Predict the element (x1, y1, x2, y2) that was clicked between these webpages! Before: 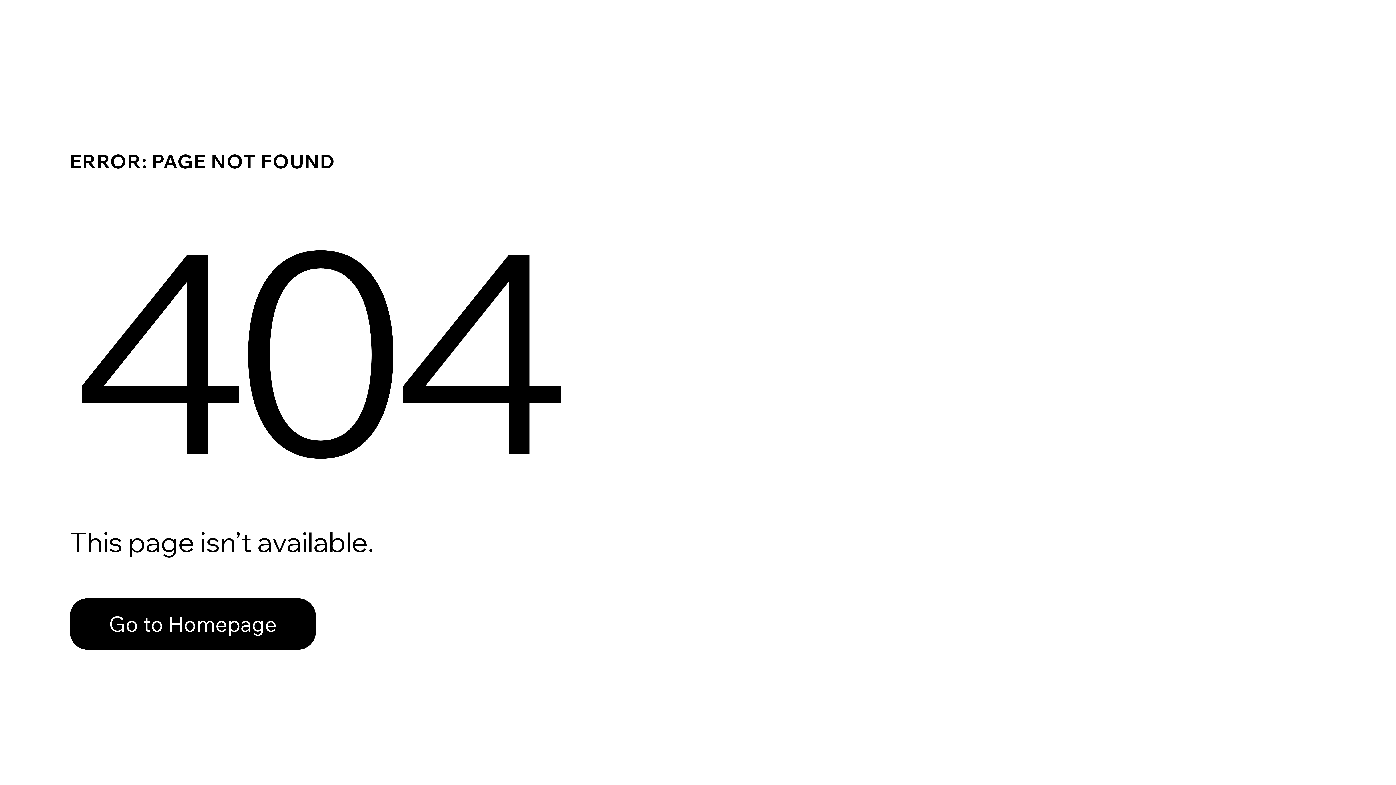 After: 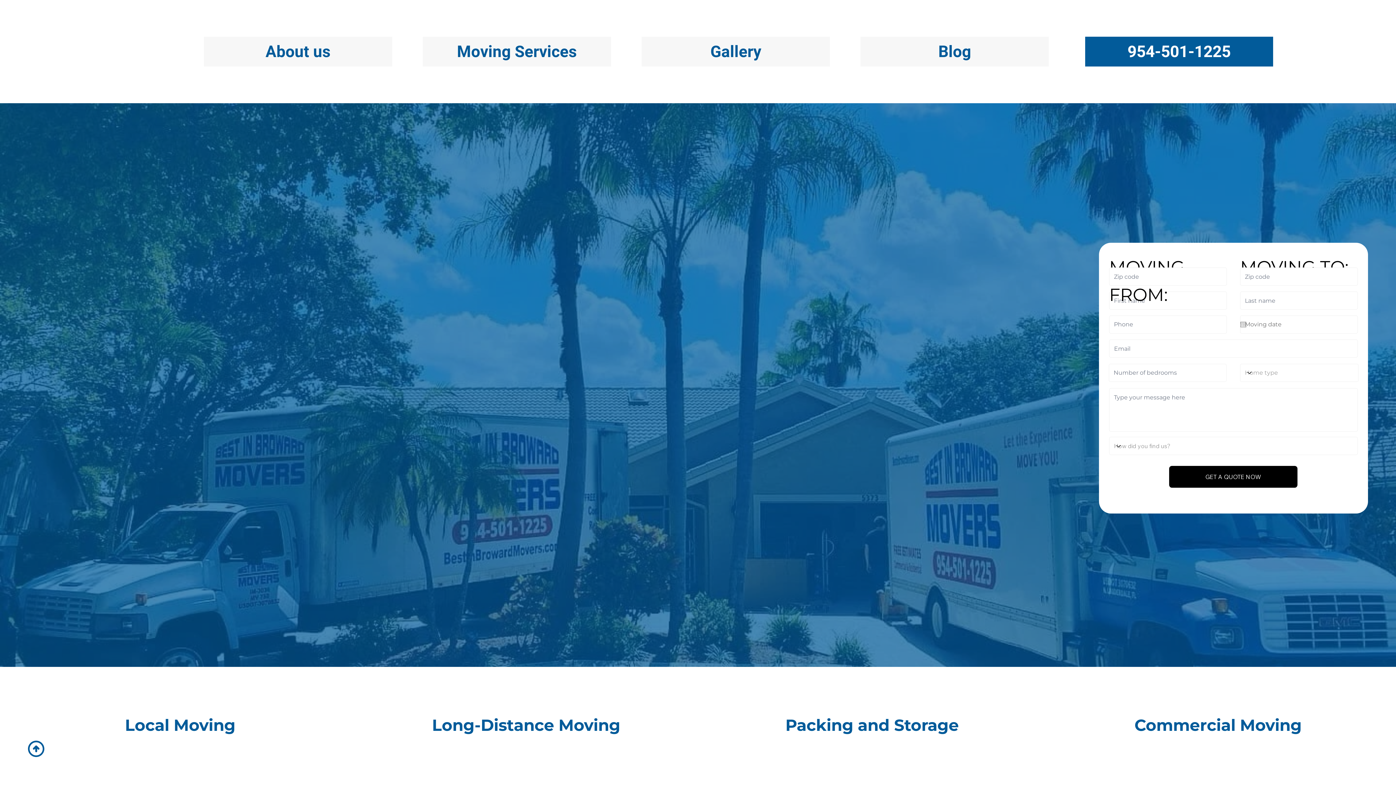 Action: label: Go to Homepage bbox: (69, 598, 316, 650)